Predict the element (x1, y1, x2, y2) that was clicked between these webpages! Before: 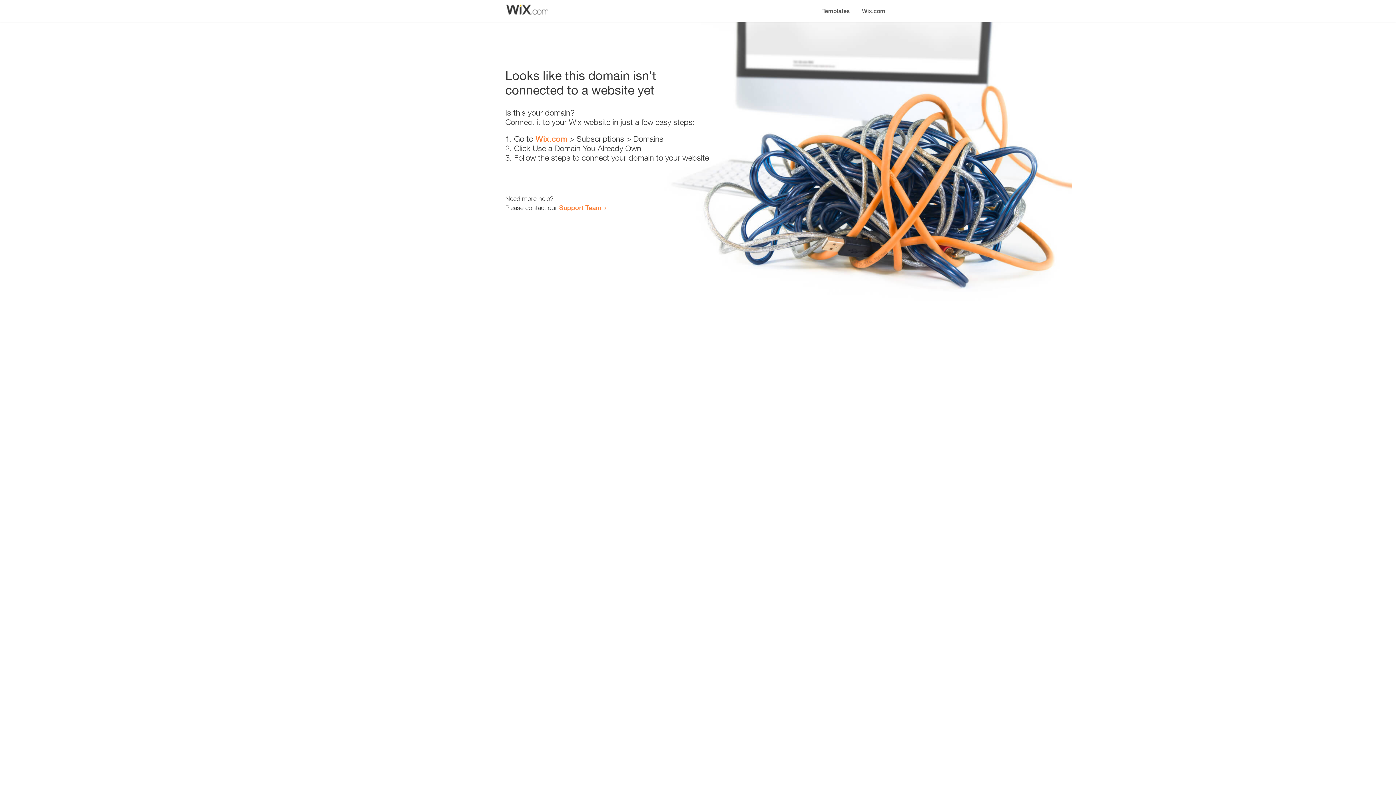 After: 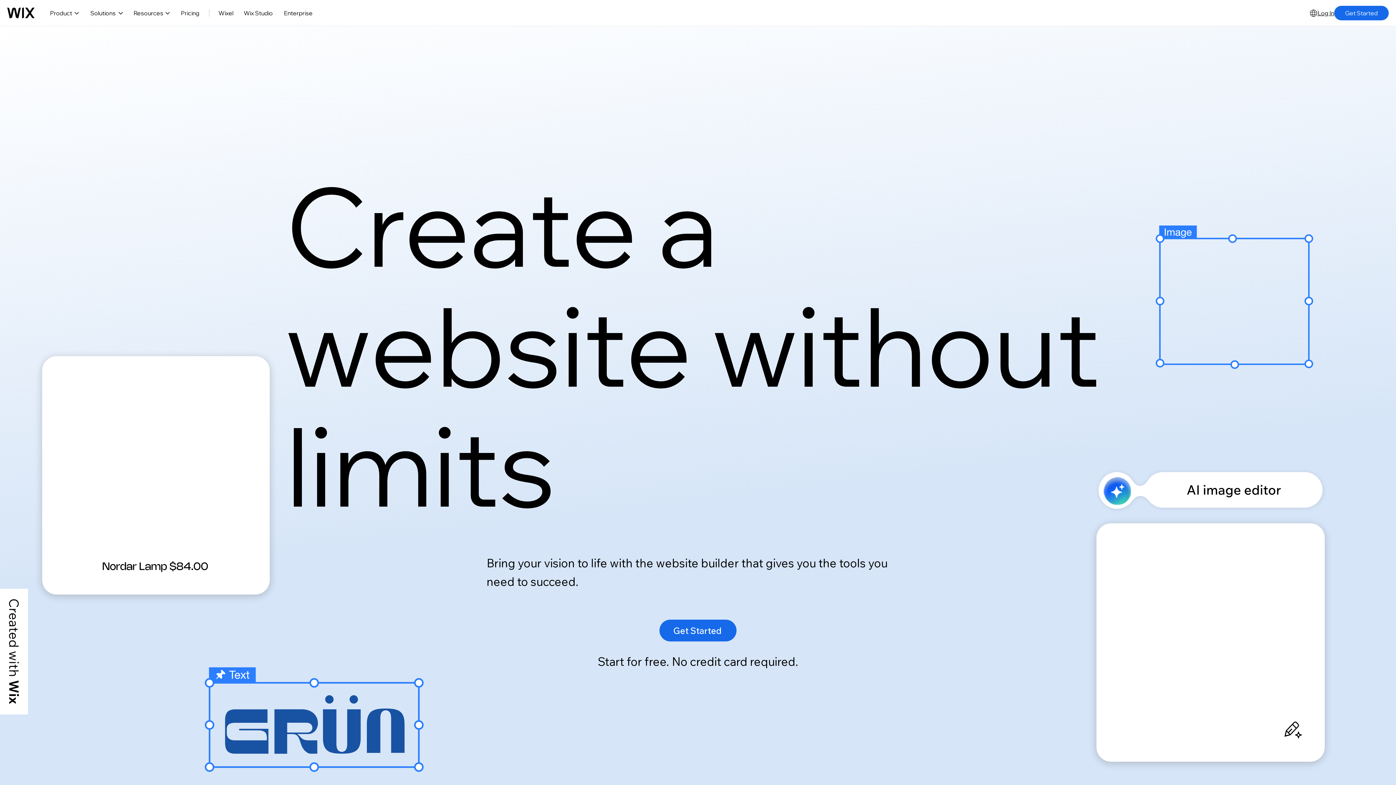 Action: bbox: (535, 134, 567, 143) label: Wix.com